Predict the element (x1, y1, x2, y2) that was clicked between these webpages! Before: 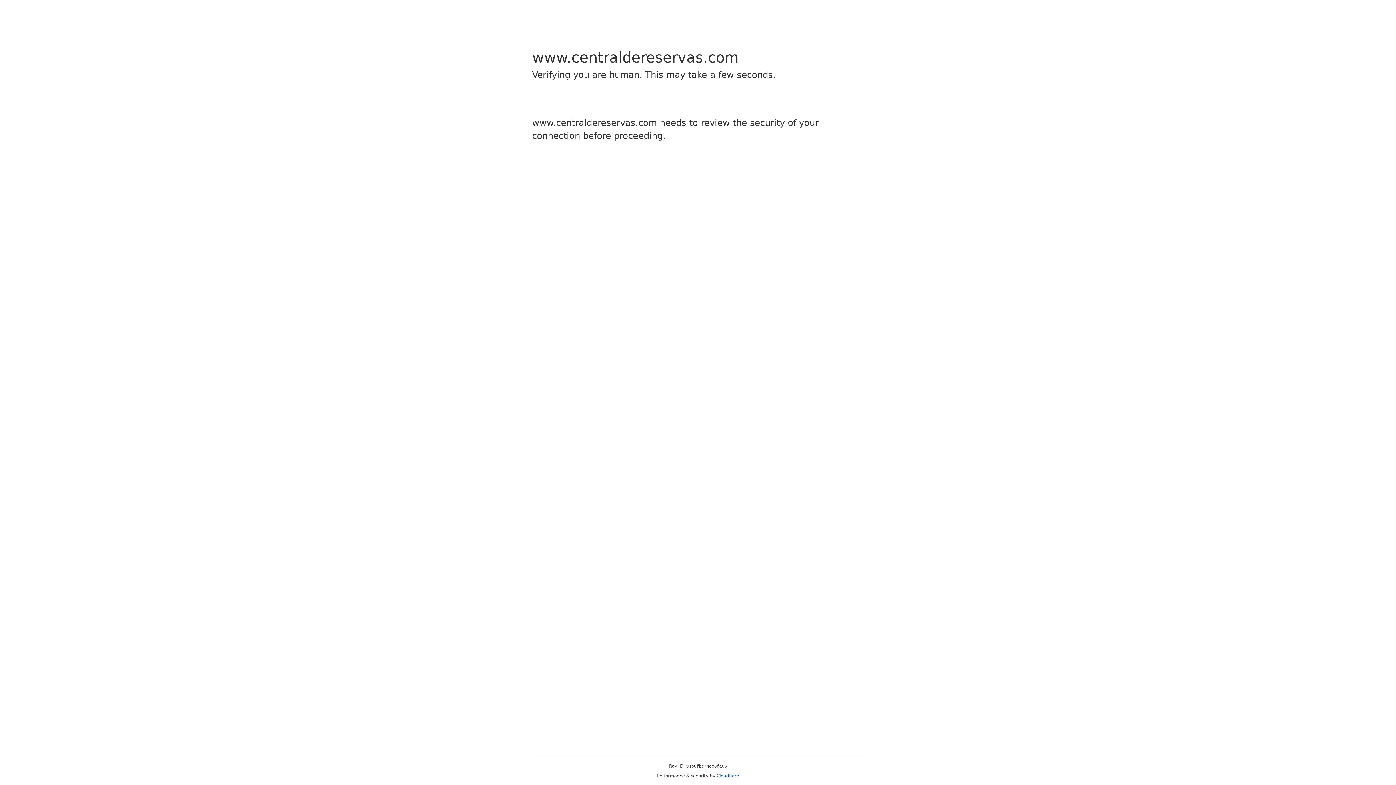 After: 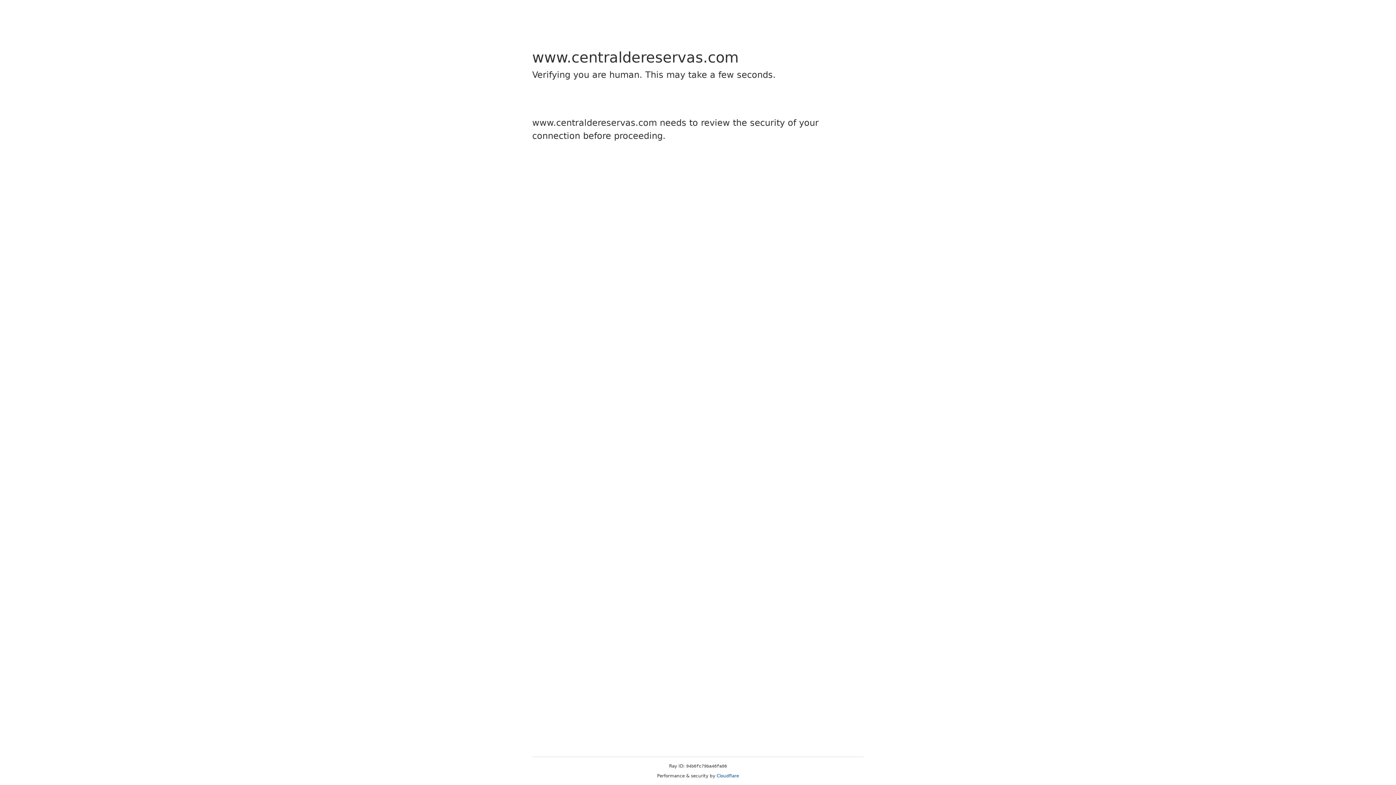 Action: bbox: (716, 773, 739, 778) label: Cloudflare